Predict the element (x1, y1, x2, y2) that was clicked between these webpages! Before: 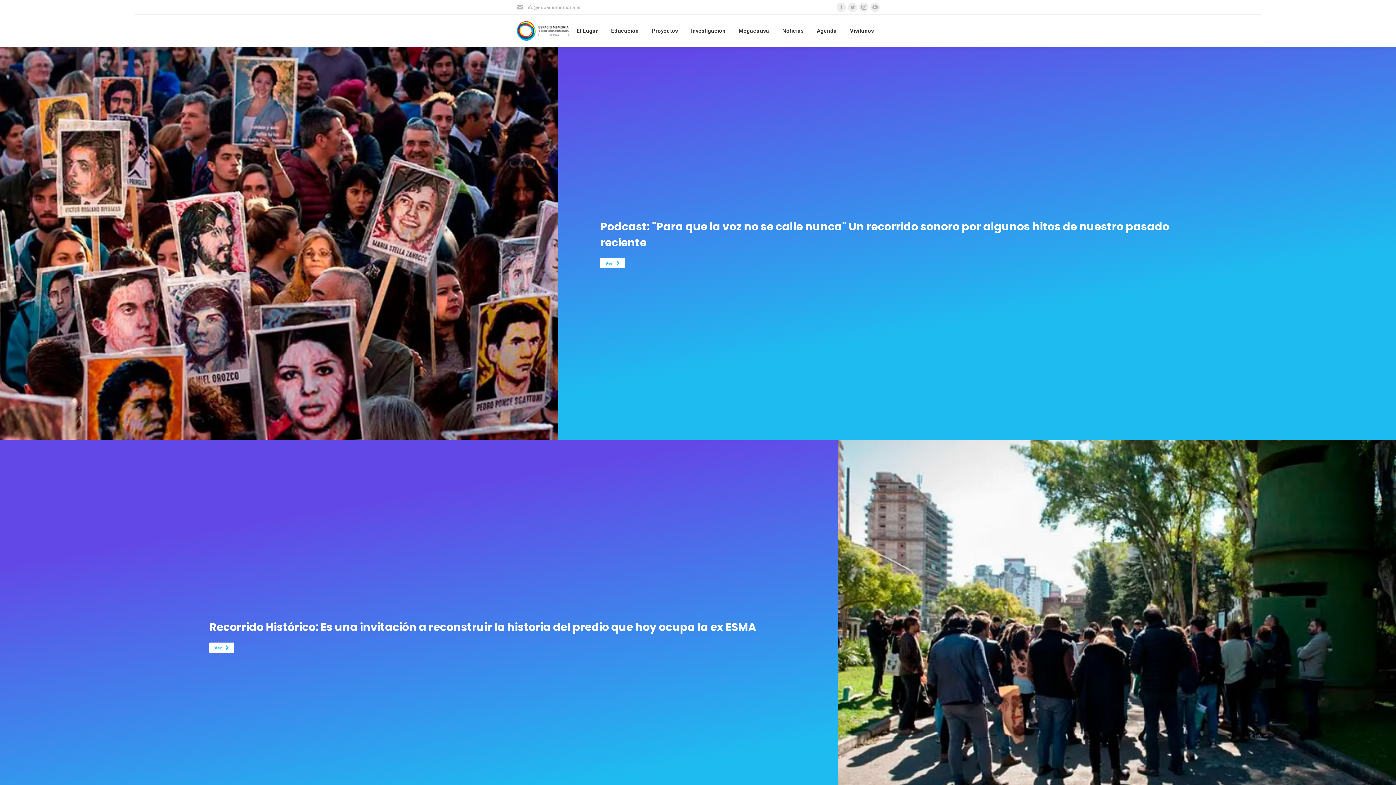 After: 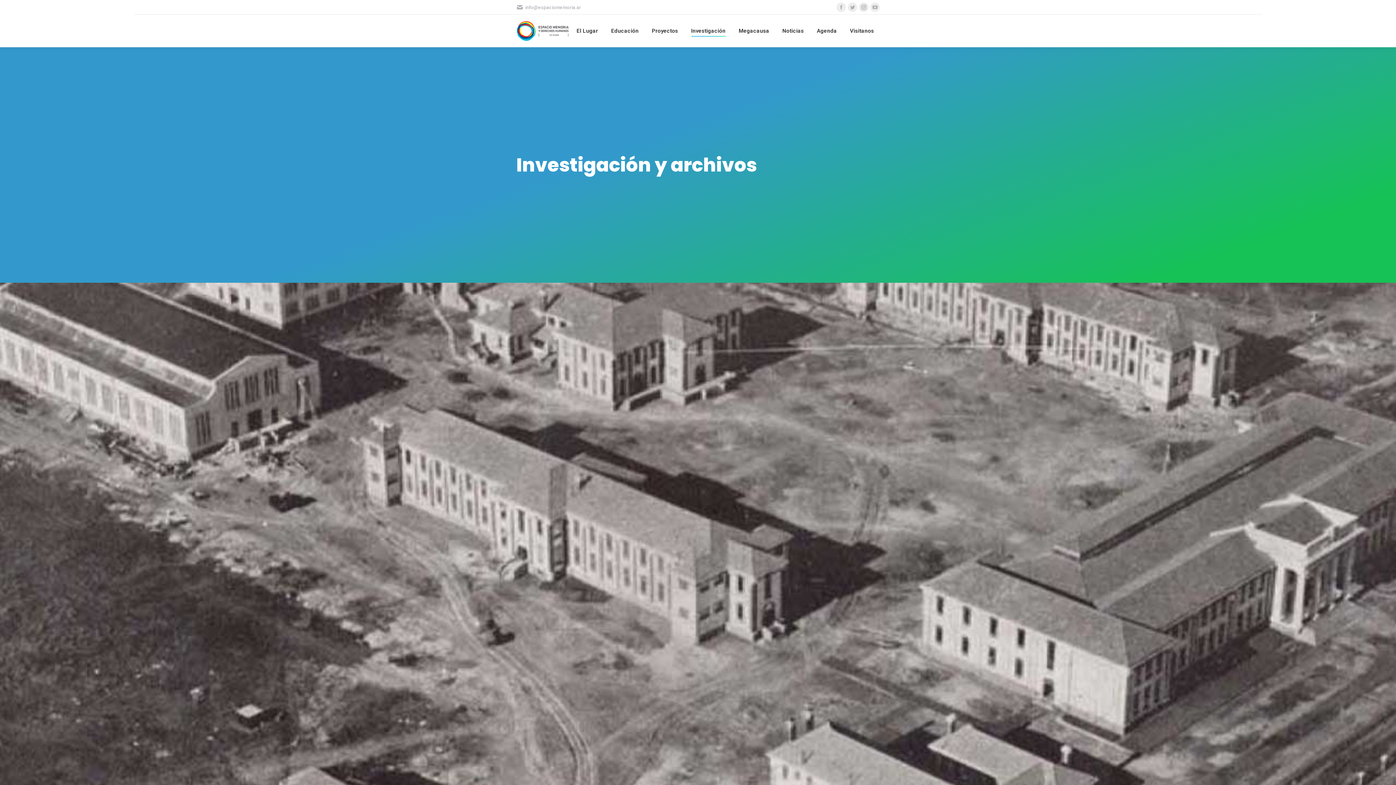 Action: label: Investigación bbox: (689, 21, 727, 40)